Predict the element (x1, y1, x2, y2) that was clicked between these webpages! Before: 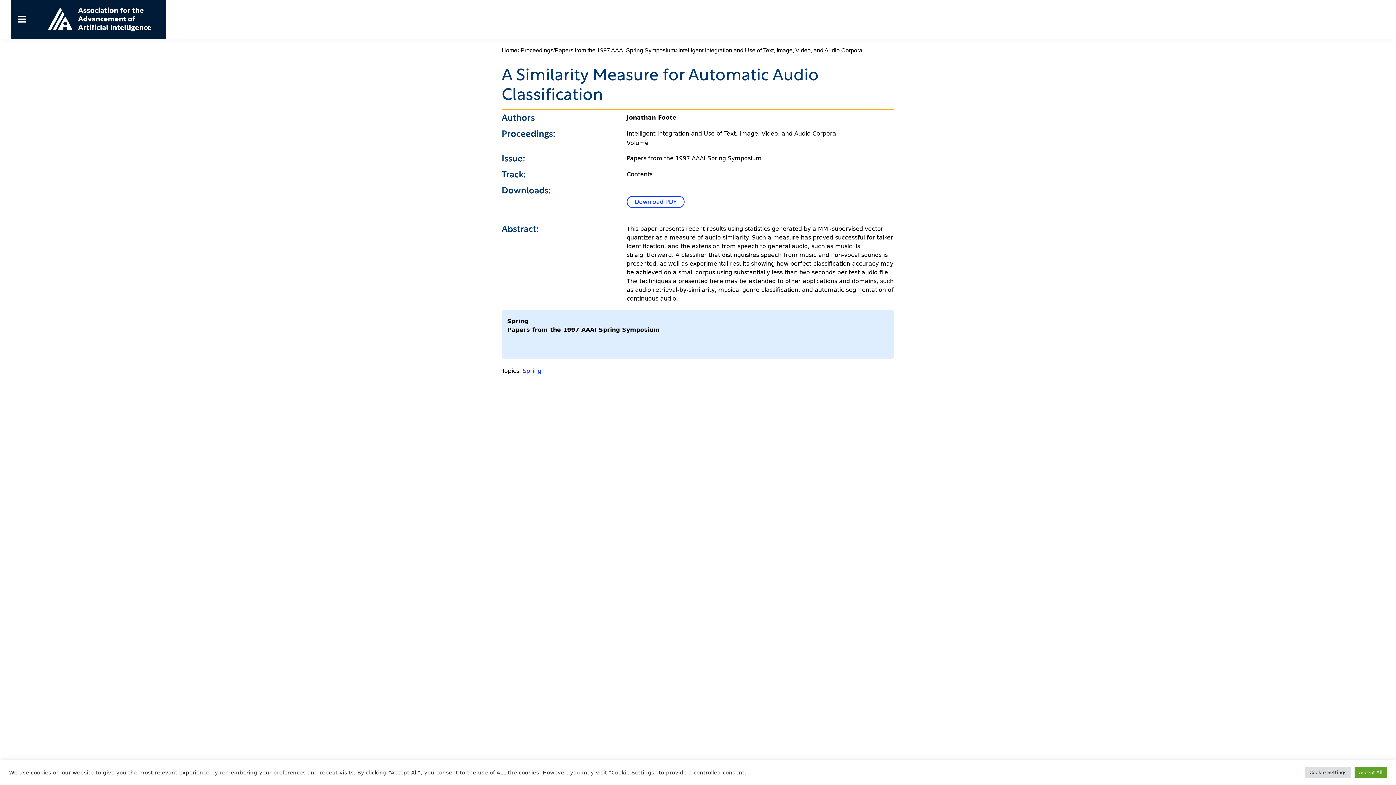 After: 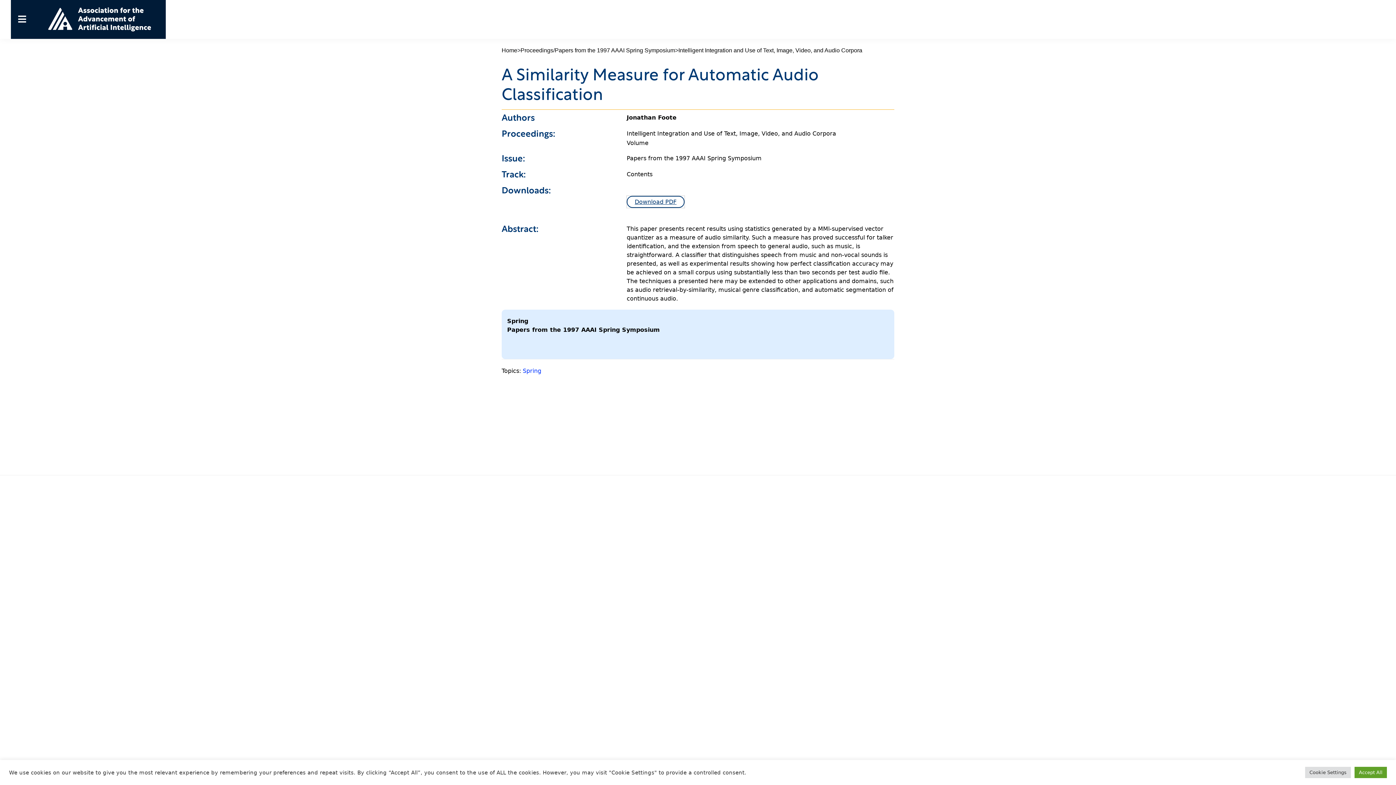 Action: label: Download PDF bbox: (626, 195, 684, 207)